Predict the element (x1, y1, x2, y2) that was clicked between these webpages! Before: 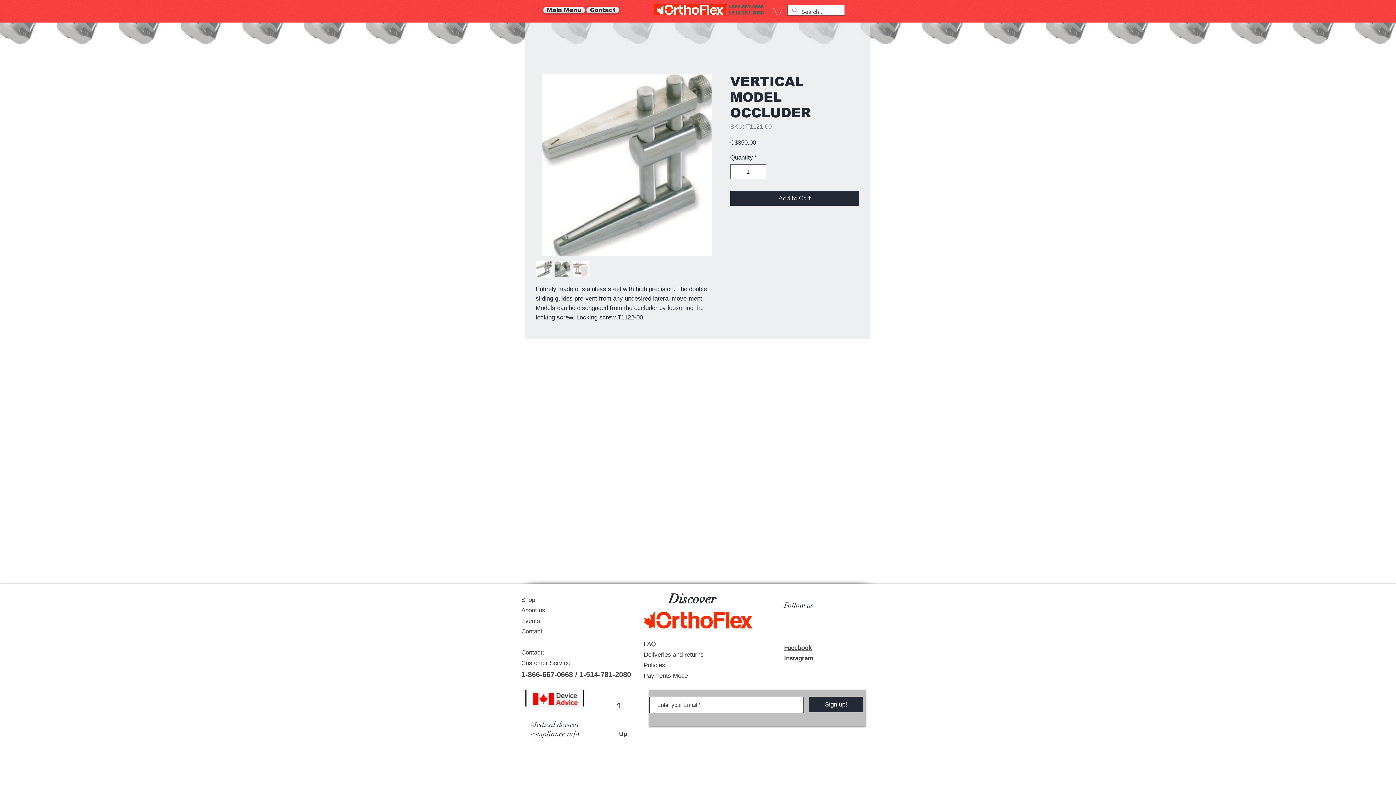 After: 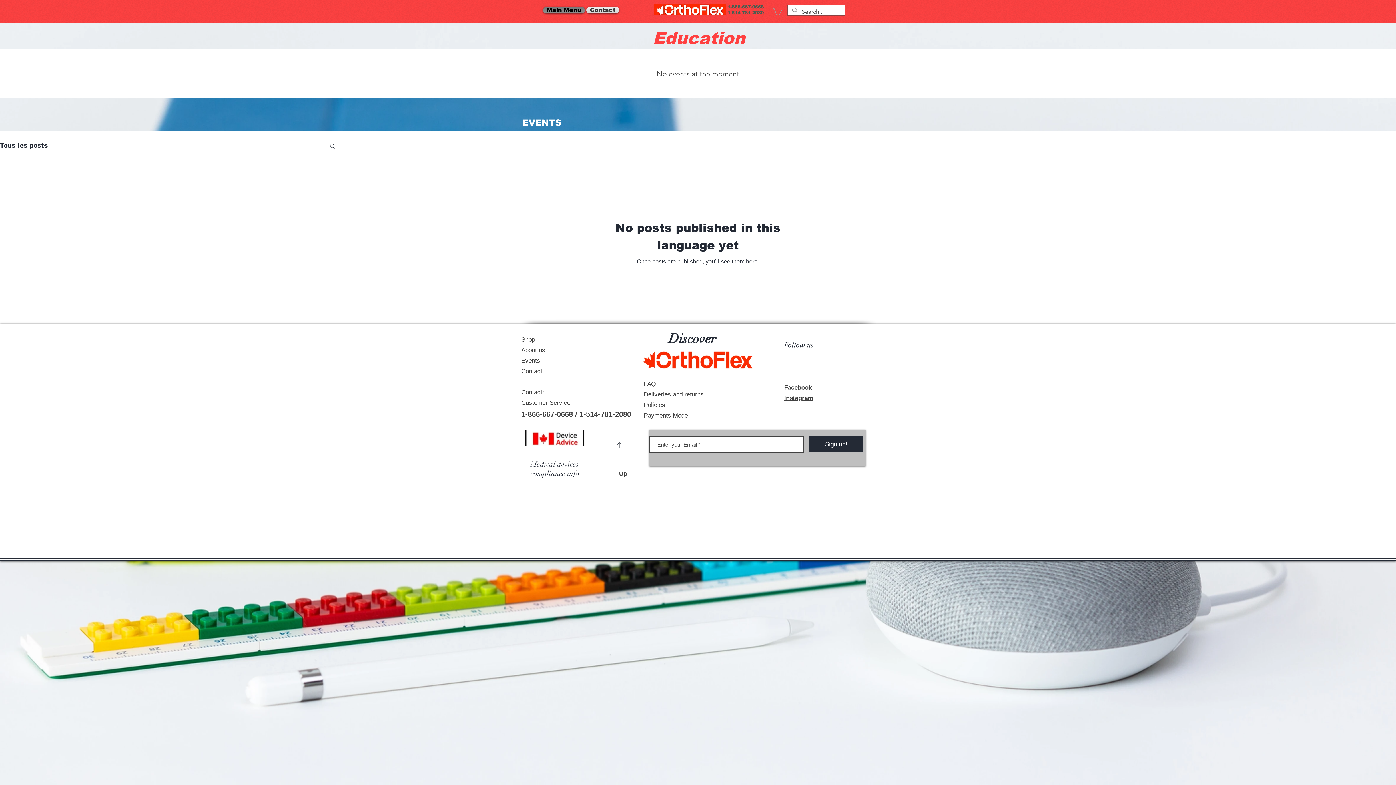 Action: bbox: (521, 617, 540, 624) label: Events